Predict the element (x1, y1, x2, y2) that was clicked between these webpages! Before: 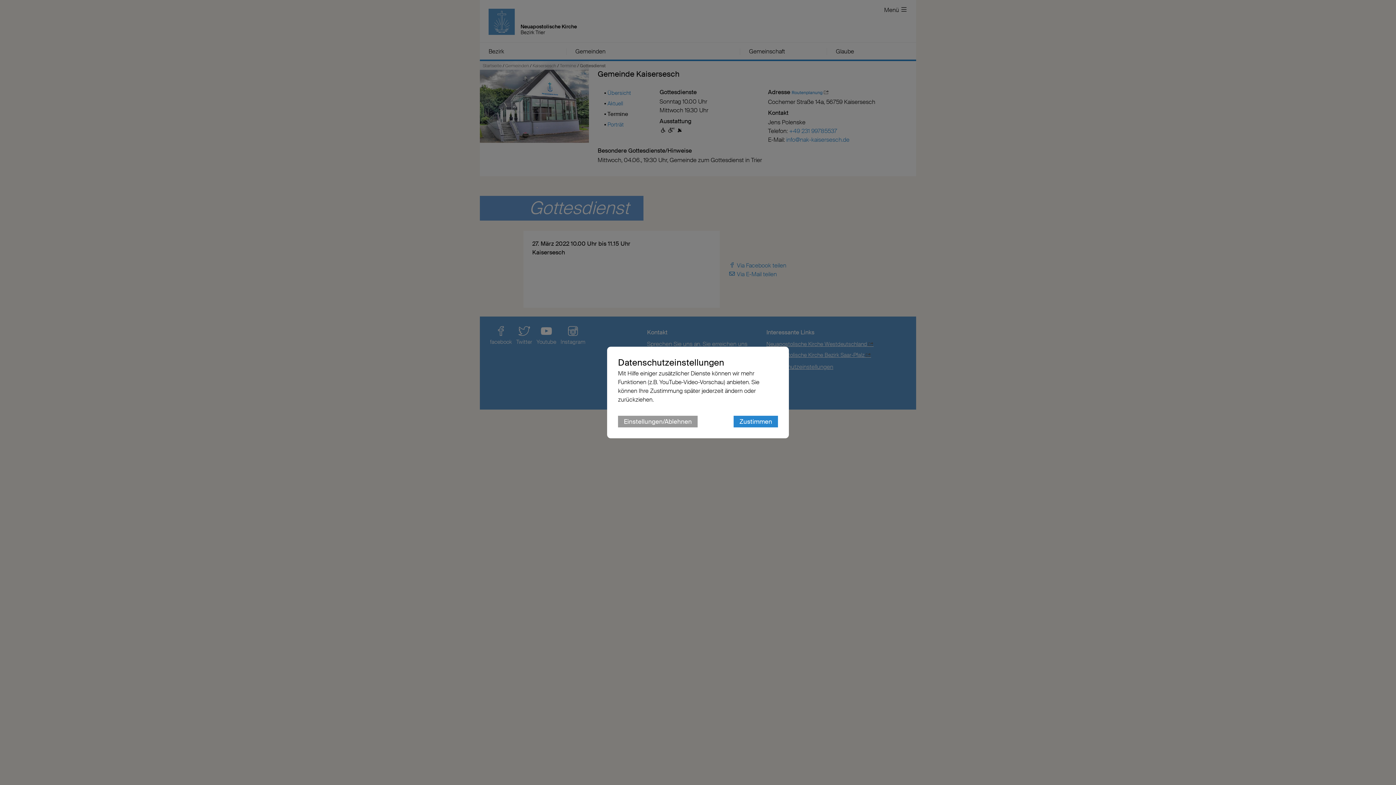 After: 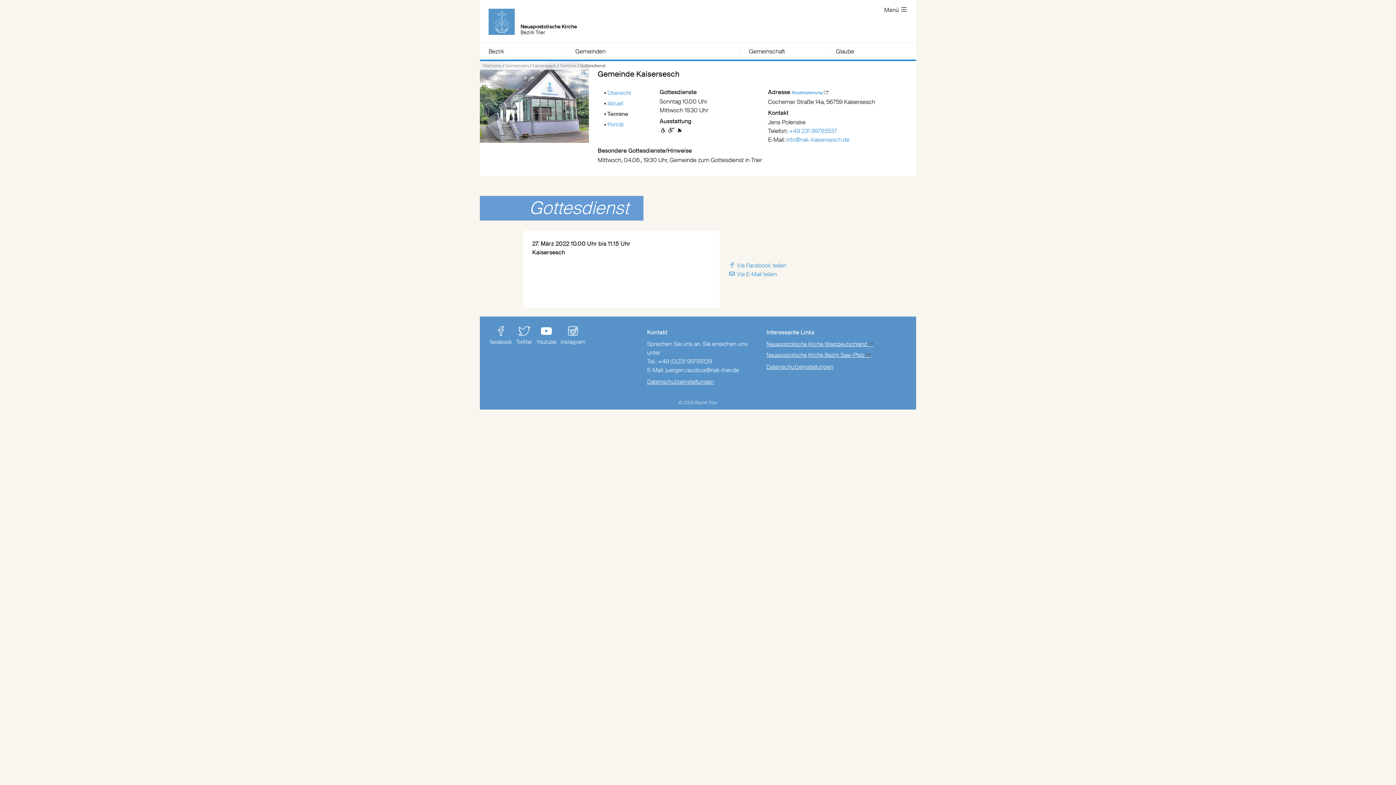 Action: bbox: (733, 416, 778, 427) label: Zustimmen